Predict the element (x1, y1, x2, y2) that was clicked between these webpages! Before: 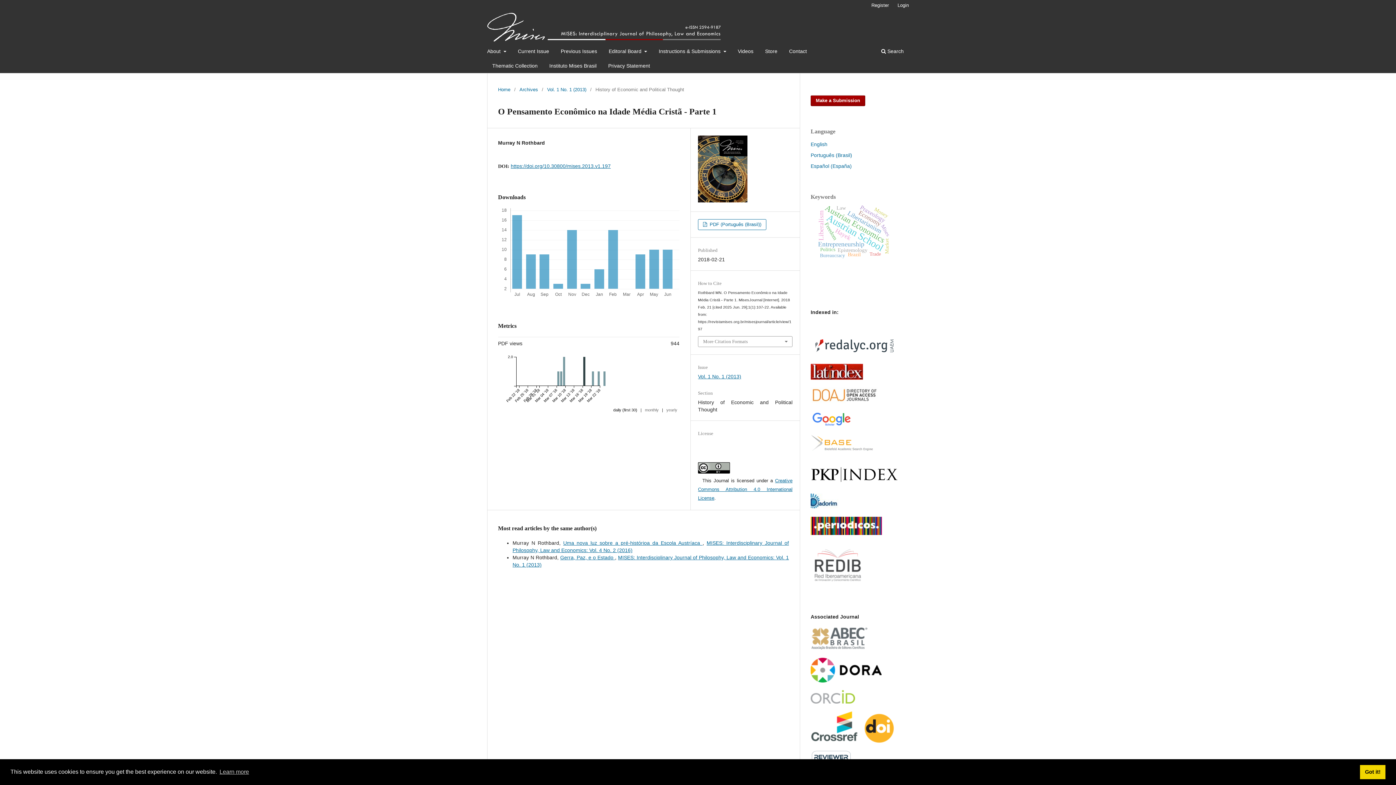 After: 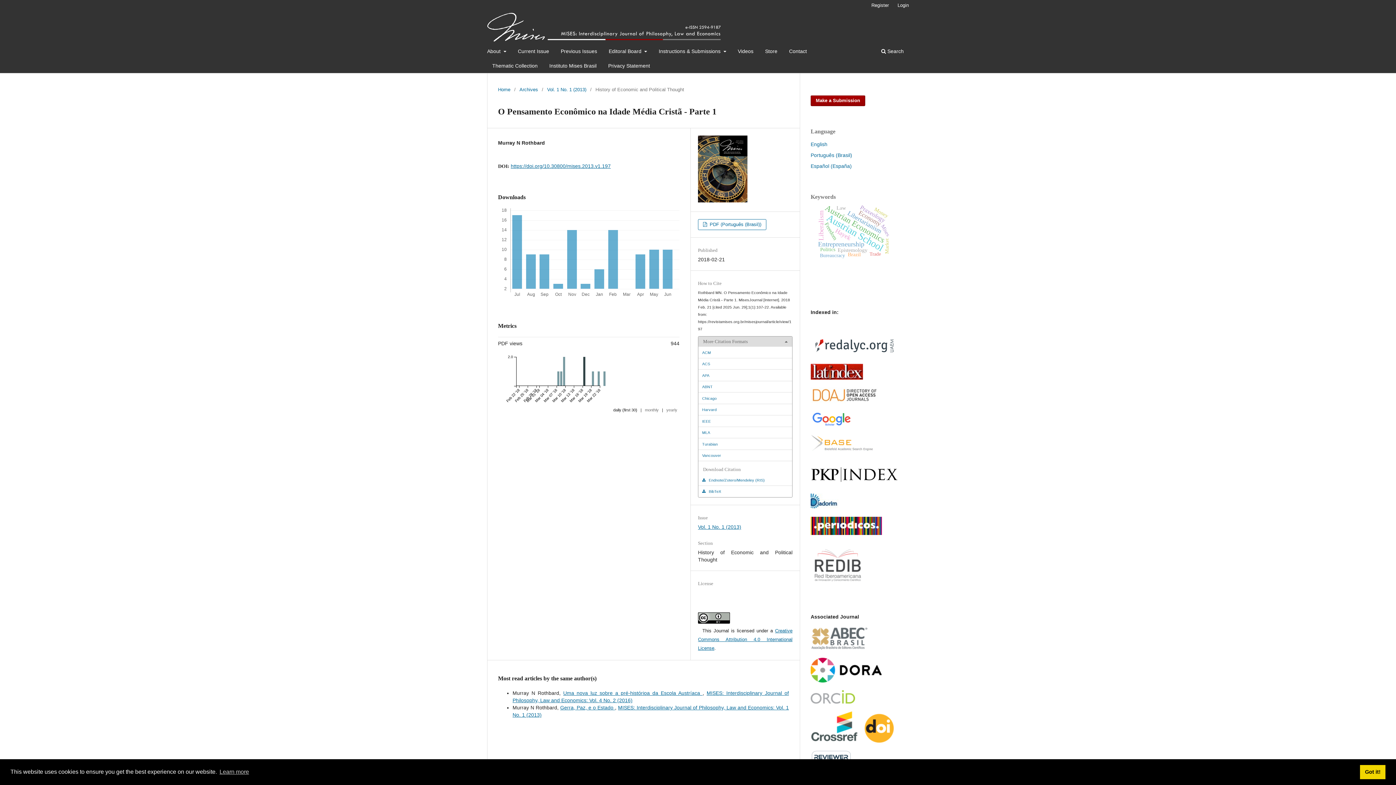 Action: label: More Citation Formats bbox: (698, 336, 792, 347)